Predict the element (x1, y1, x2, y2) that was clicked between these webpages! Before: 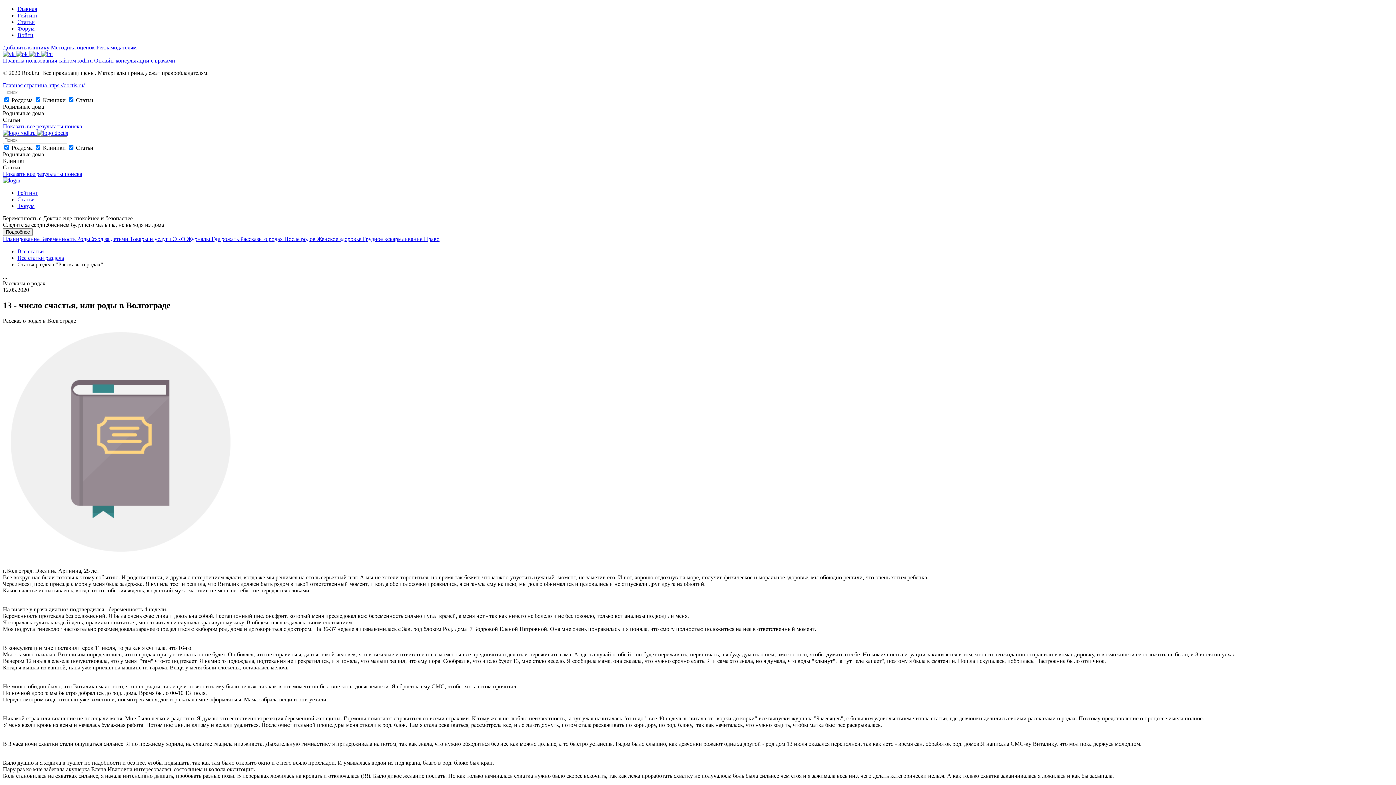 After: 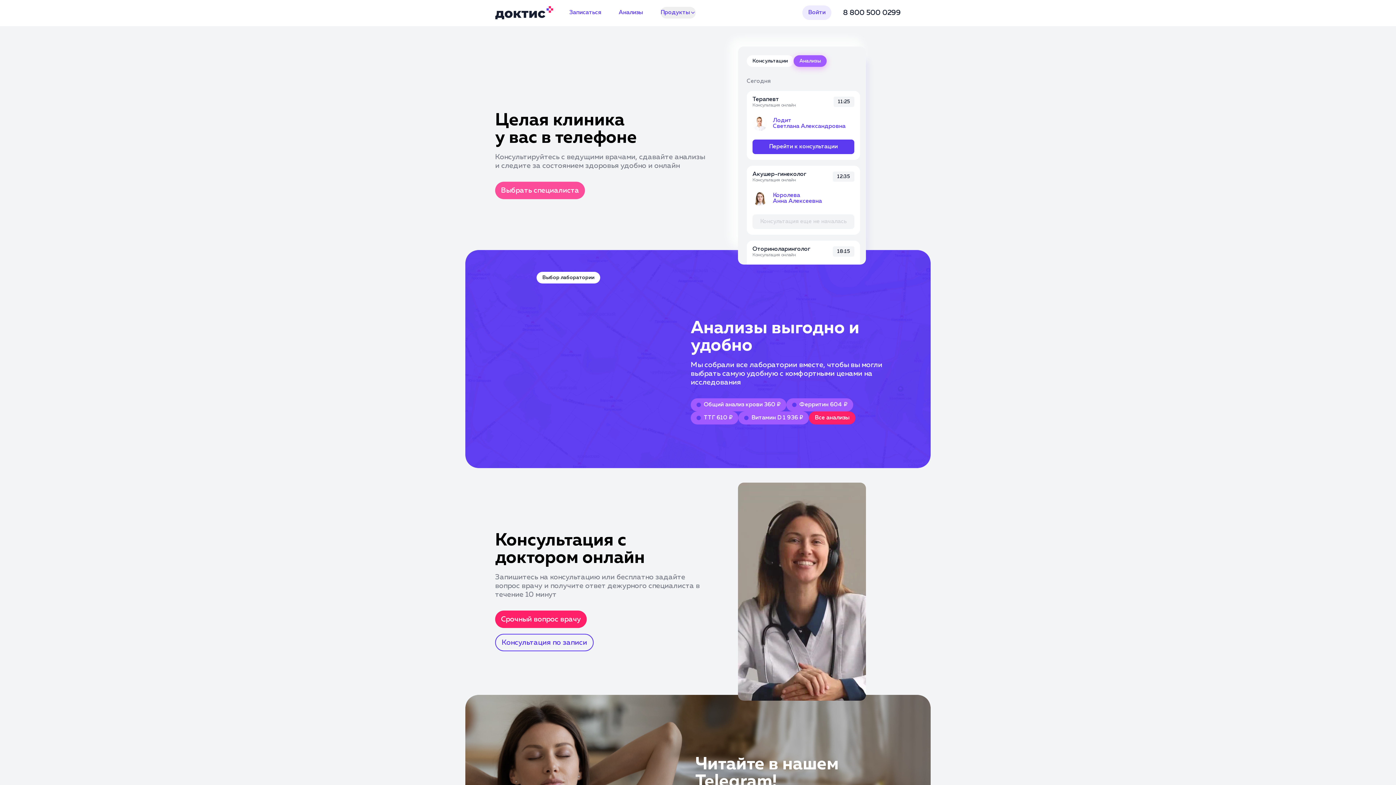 Action: bbox: (37, 129, 68, 136)